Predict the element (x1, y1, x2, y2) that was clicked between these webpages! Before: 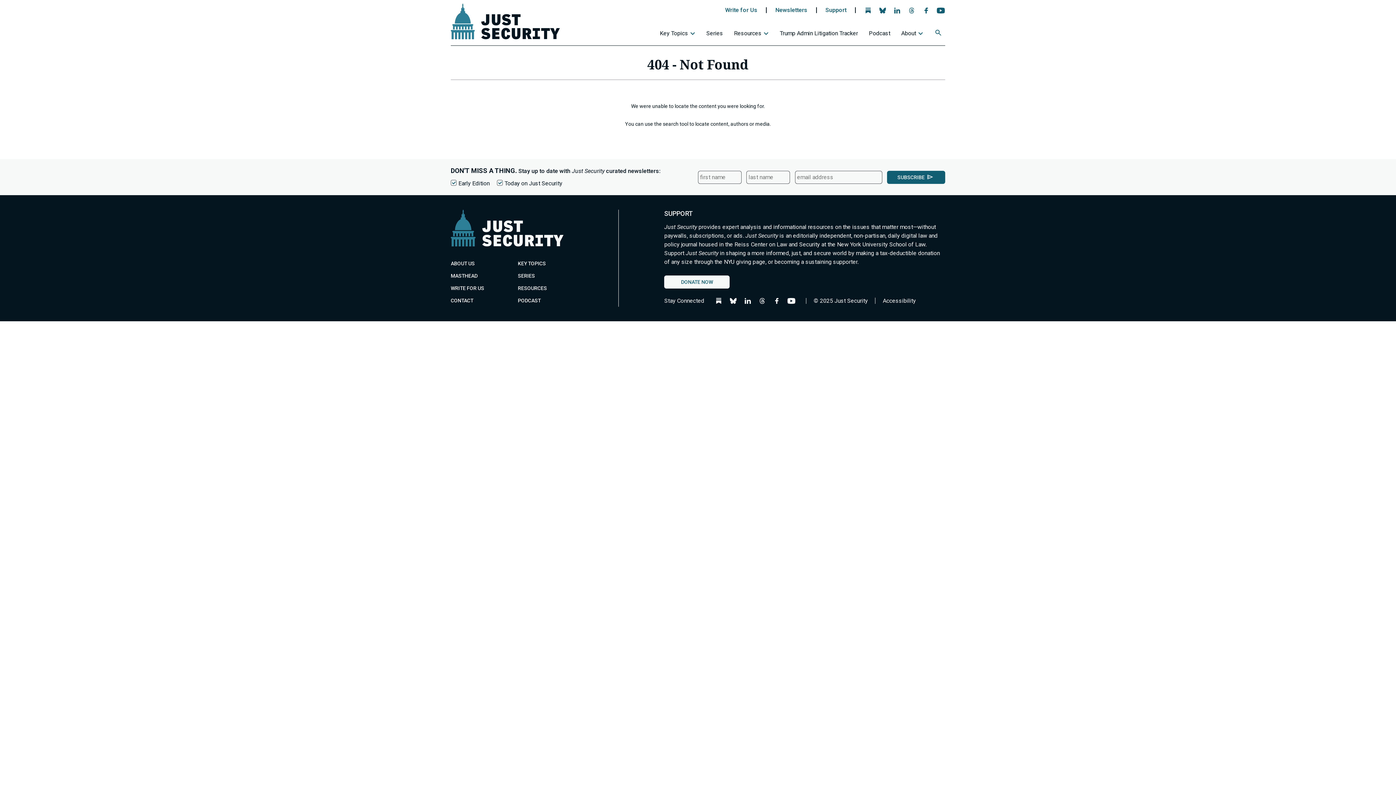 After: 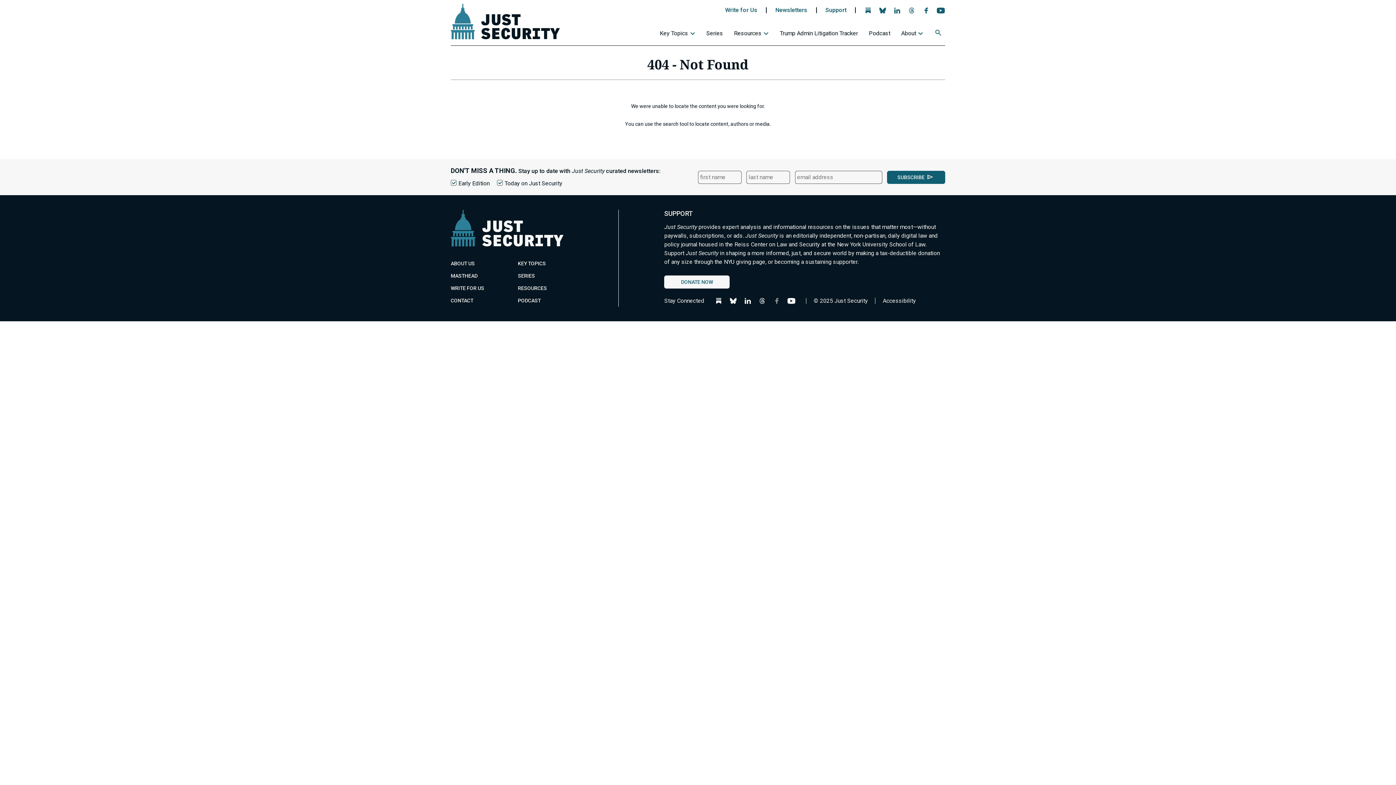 Action: label: 
                  
                     Facebook icon opens the Just Security page
                     
                  
                  Follow us on Facebook
               - opens in new tab bbox: (771, 298, 782, 303)